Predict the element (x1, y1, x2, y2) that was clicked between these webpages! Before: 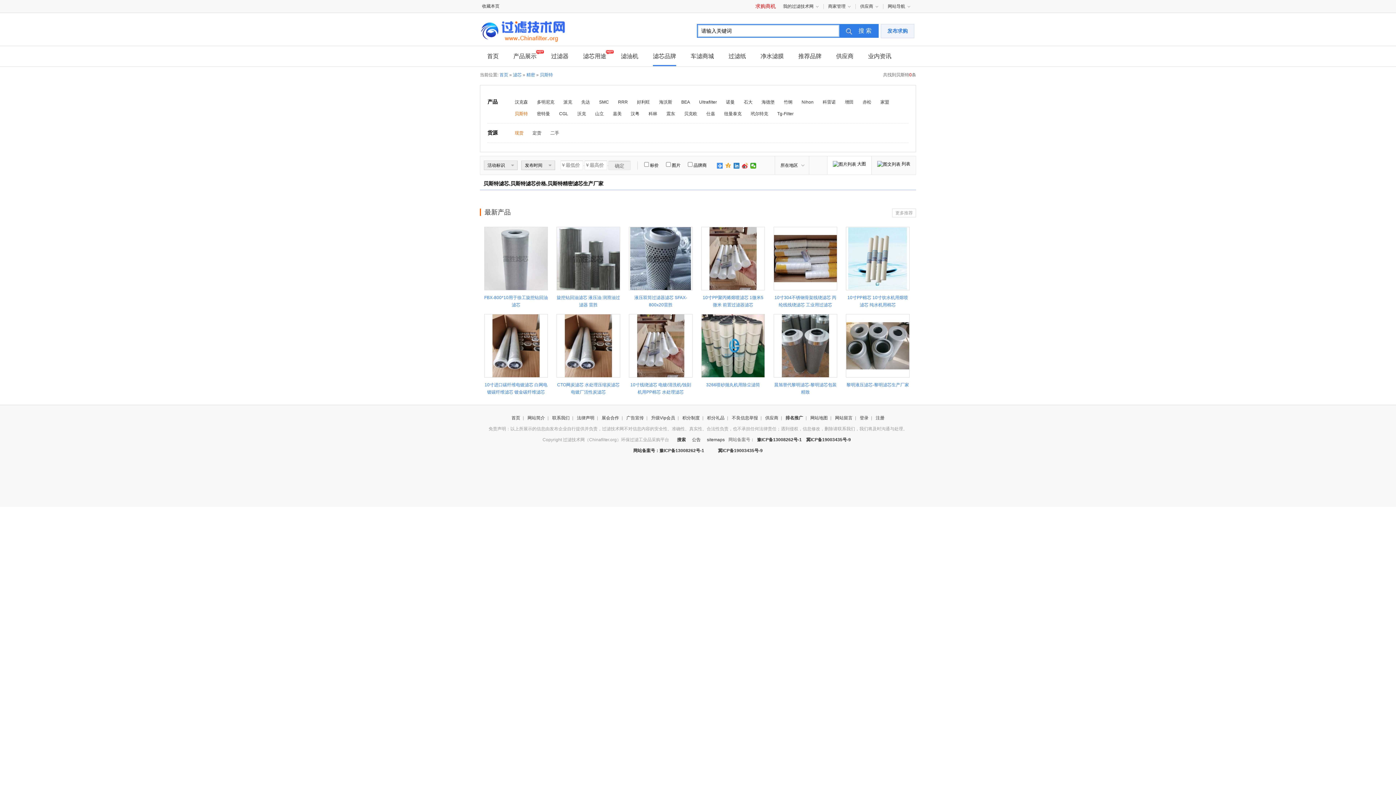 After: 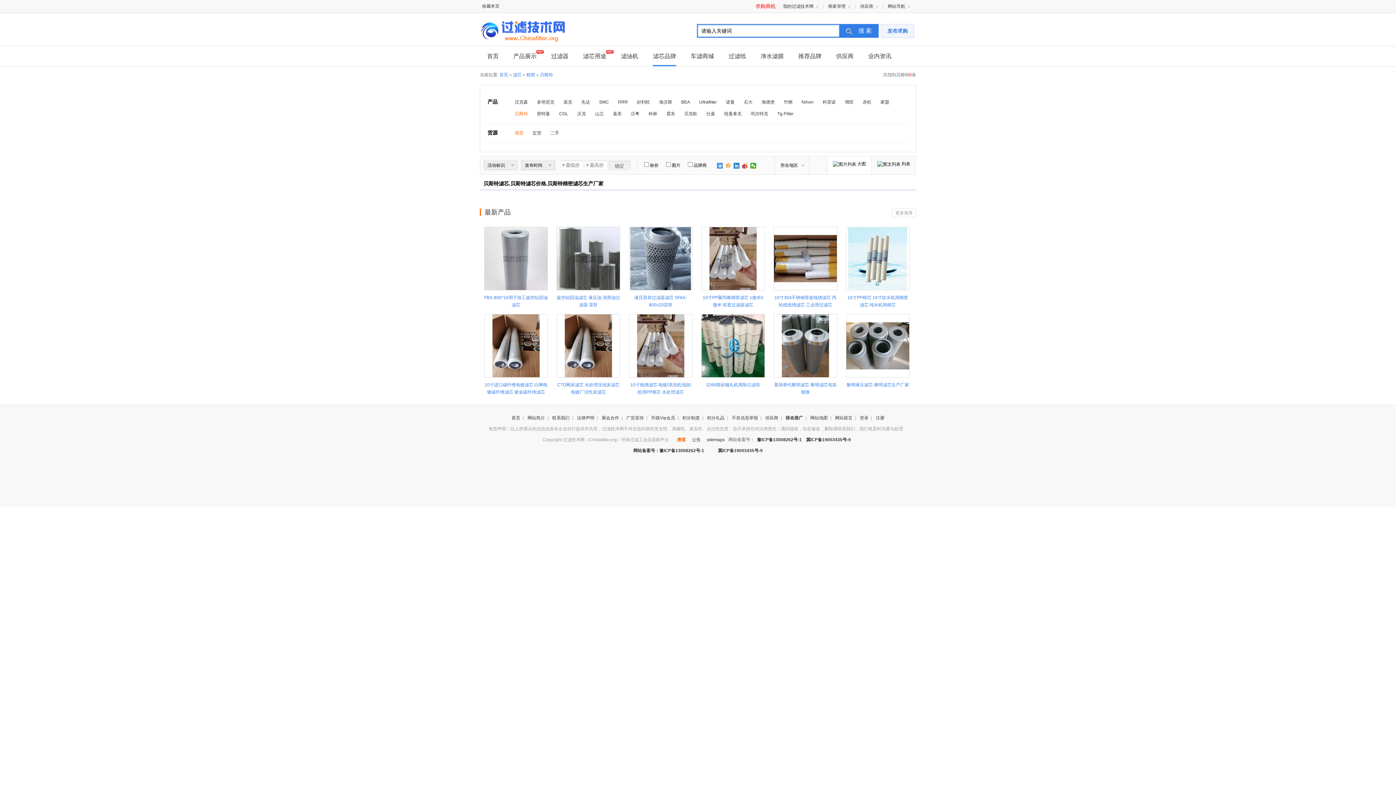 Action: bbox: (674, 437, 688, 442) label: 搜索